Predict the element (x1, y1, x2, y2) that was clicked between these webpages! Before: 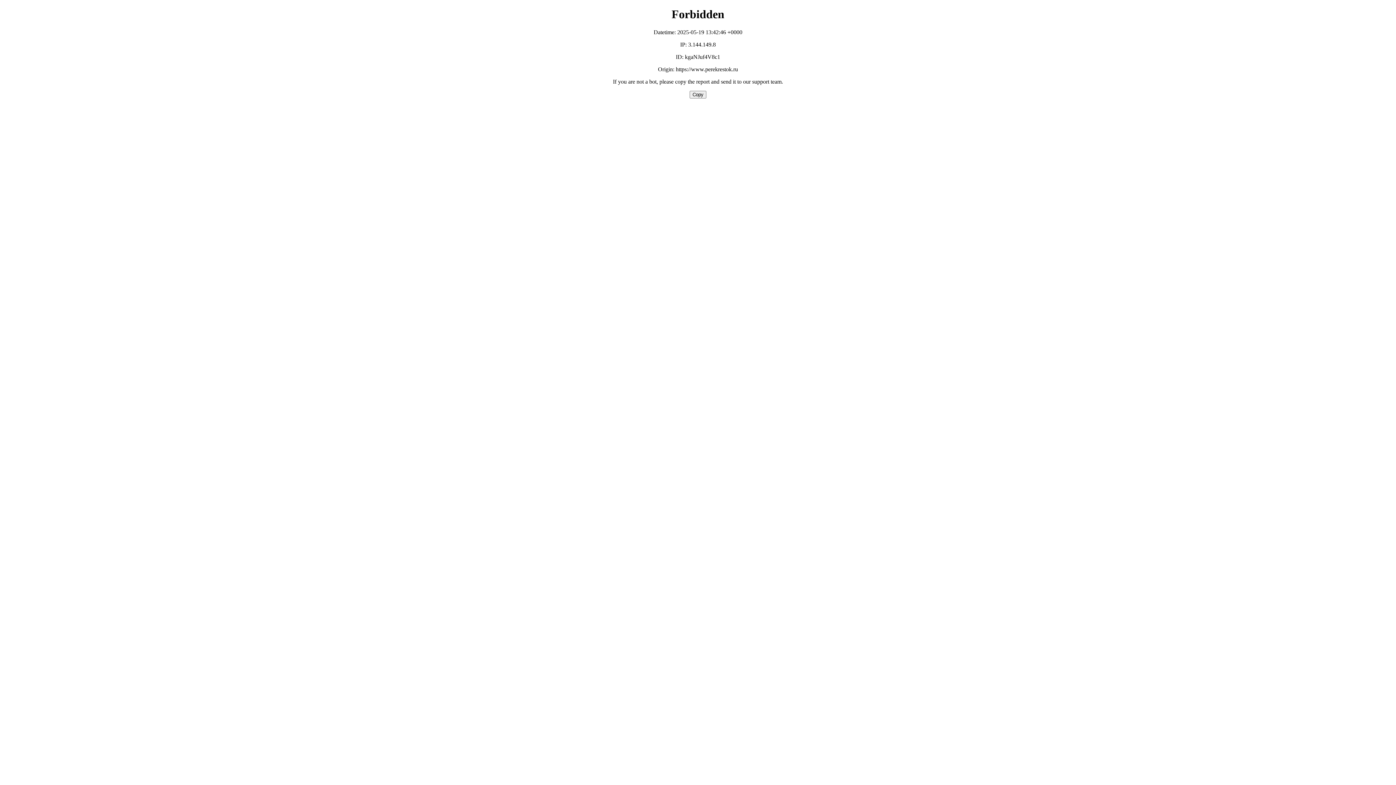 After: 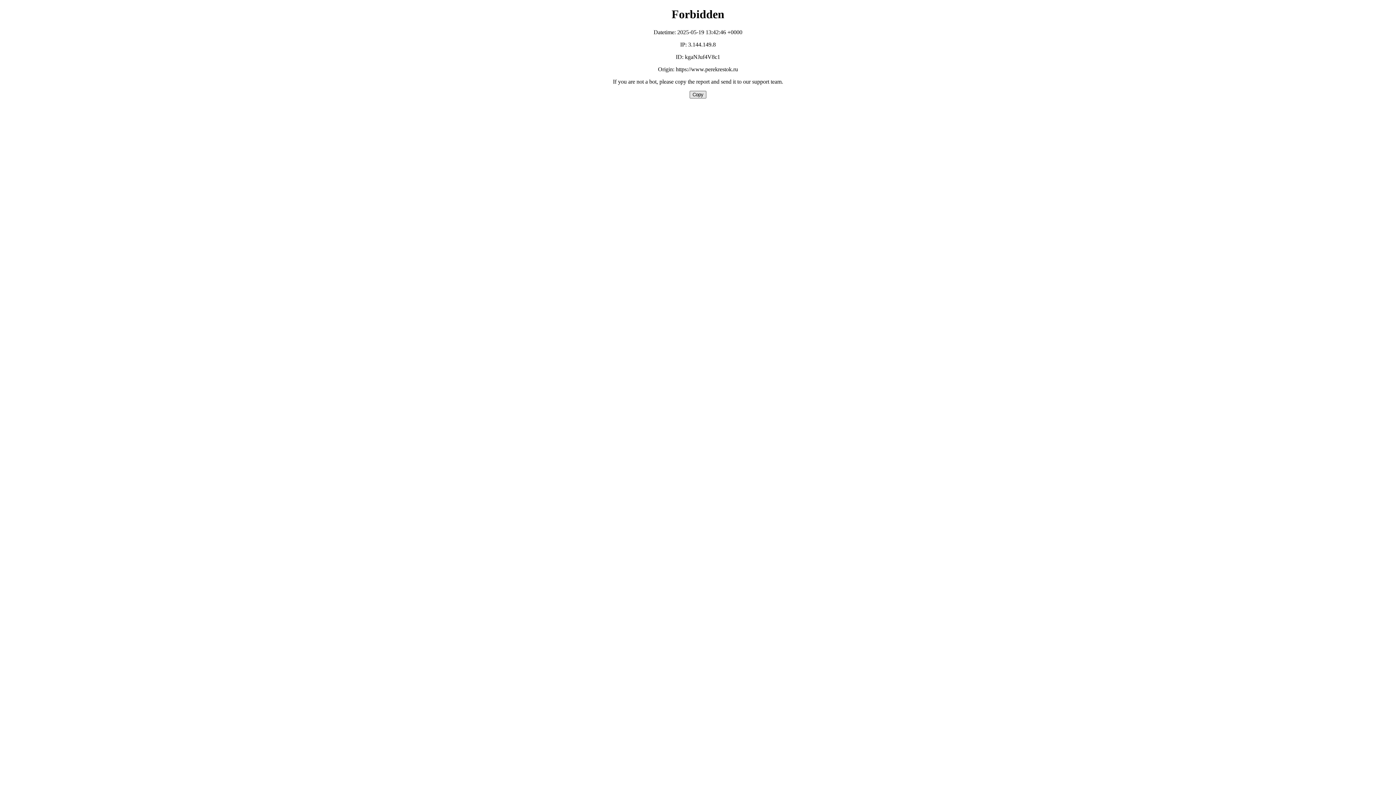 Action: label: Copy bbox: (689, 90, 706, 98)